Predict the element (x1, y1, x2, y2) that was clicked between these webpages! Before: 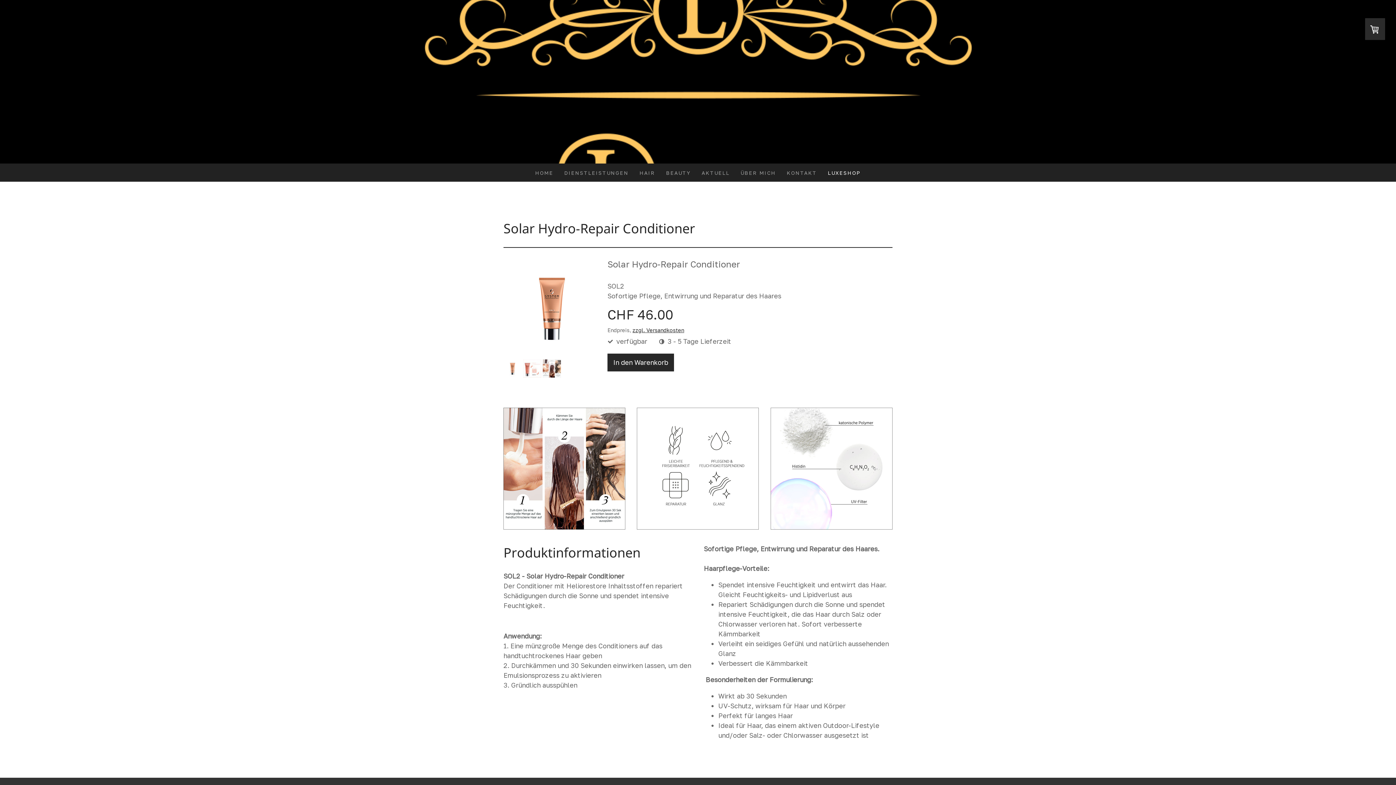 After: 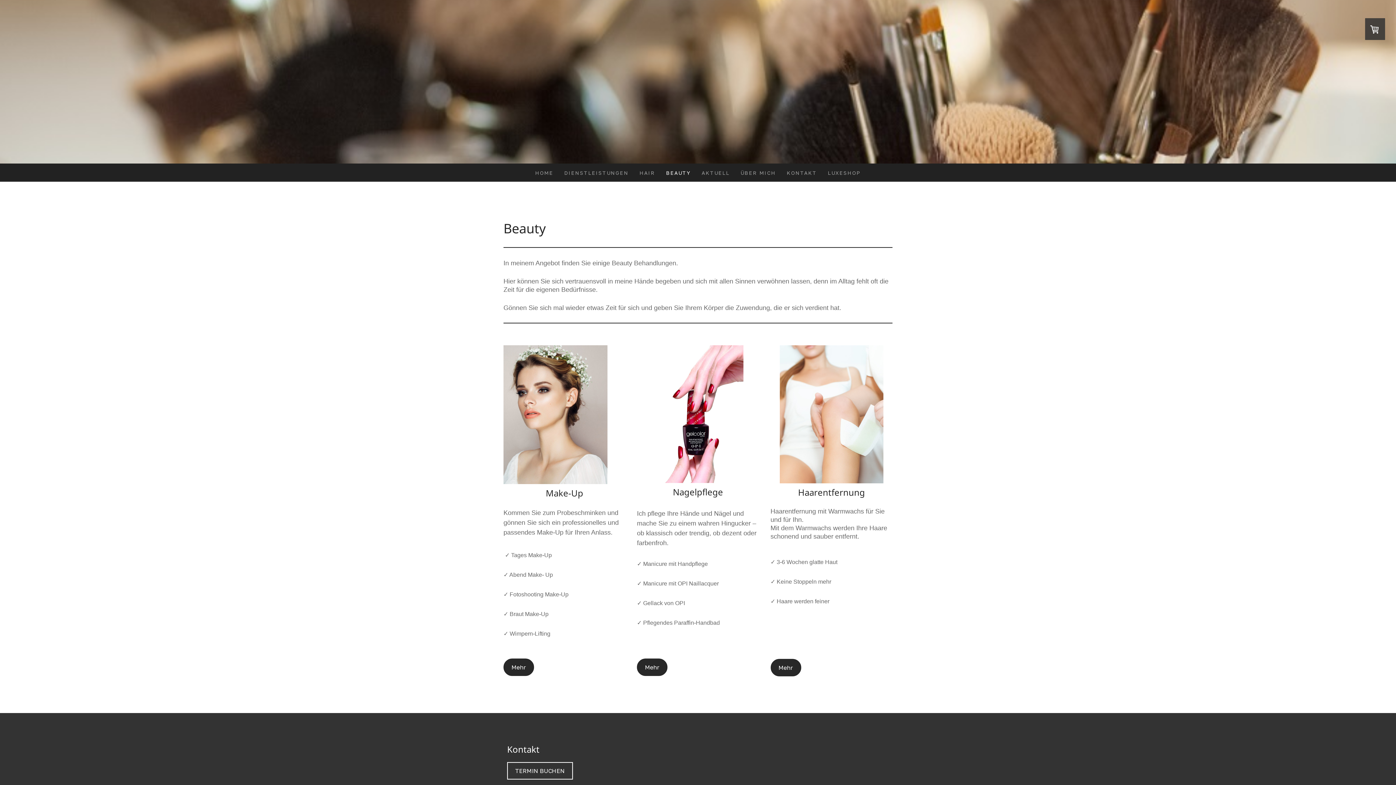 Action: bbox: (660, 163, 696, 181) label: BEAUTY